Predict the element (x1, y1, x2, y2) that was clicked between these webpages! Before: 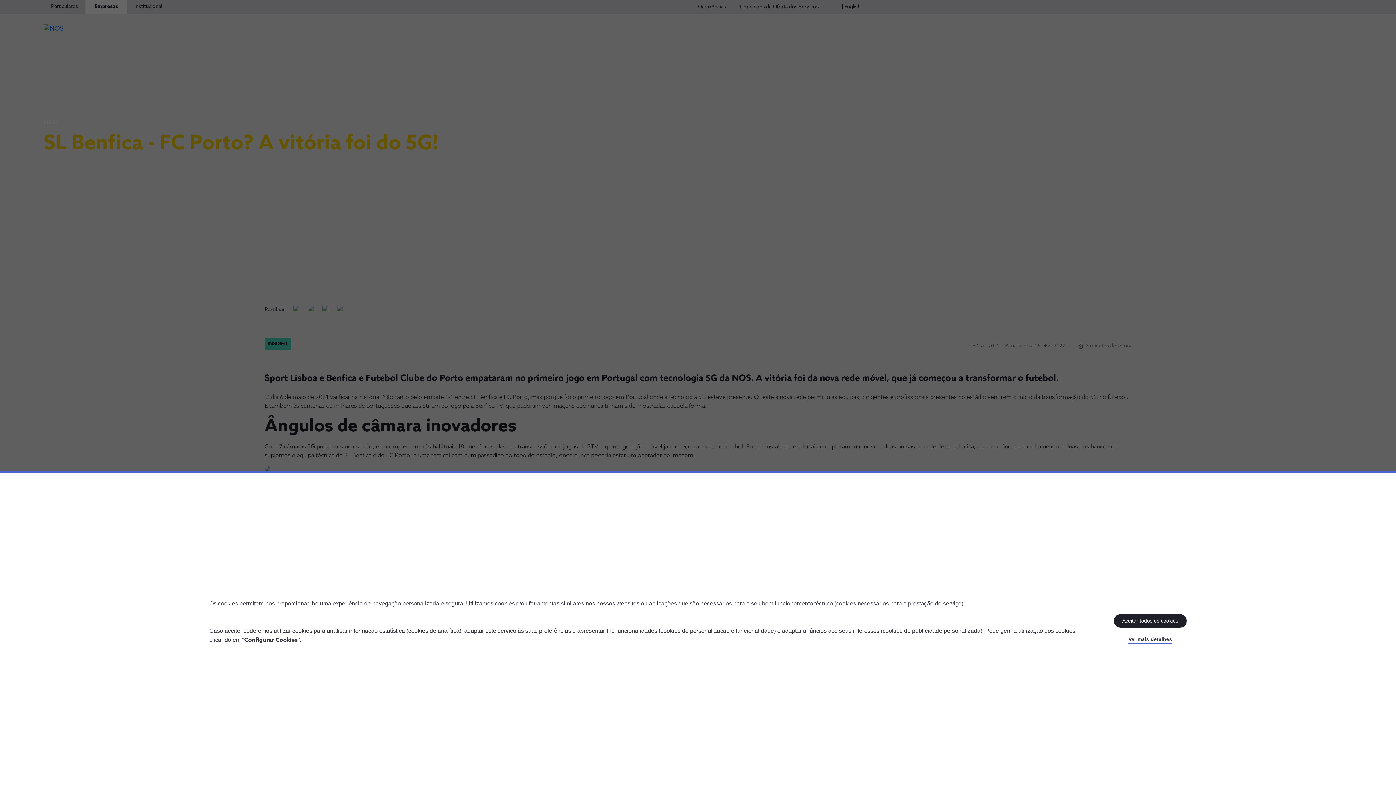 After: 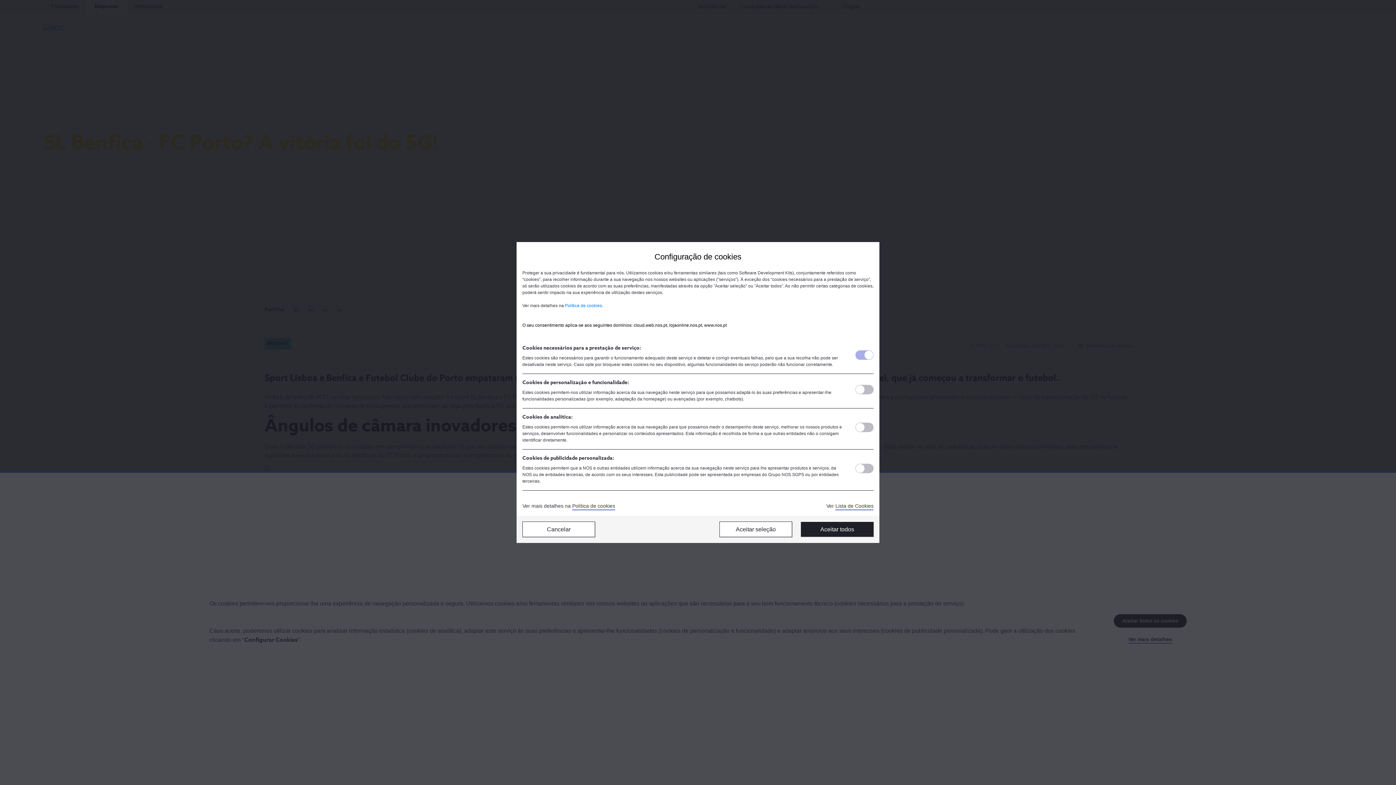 Action: bbox: (1128, 636, 1172, 644) label: Ver mais detalhes